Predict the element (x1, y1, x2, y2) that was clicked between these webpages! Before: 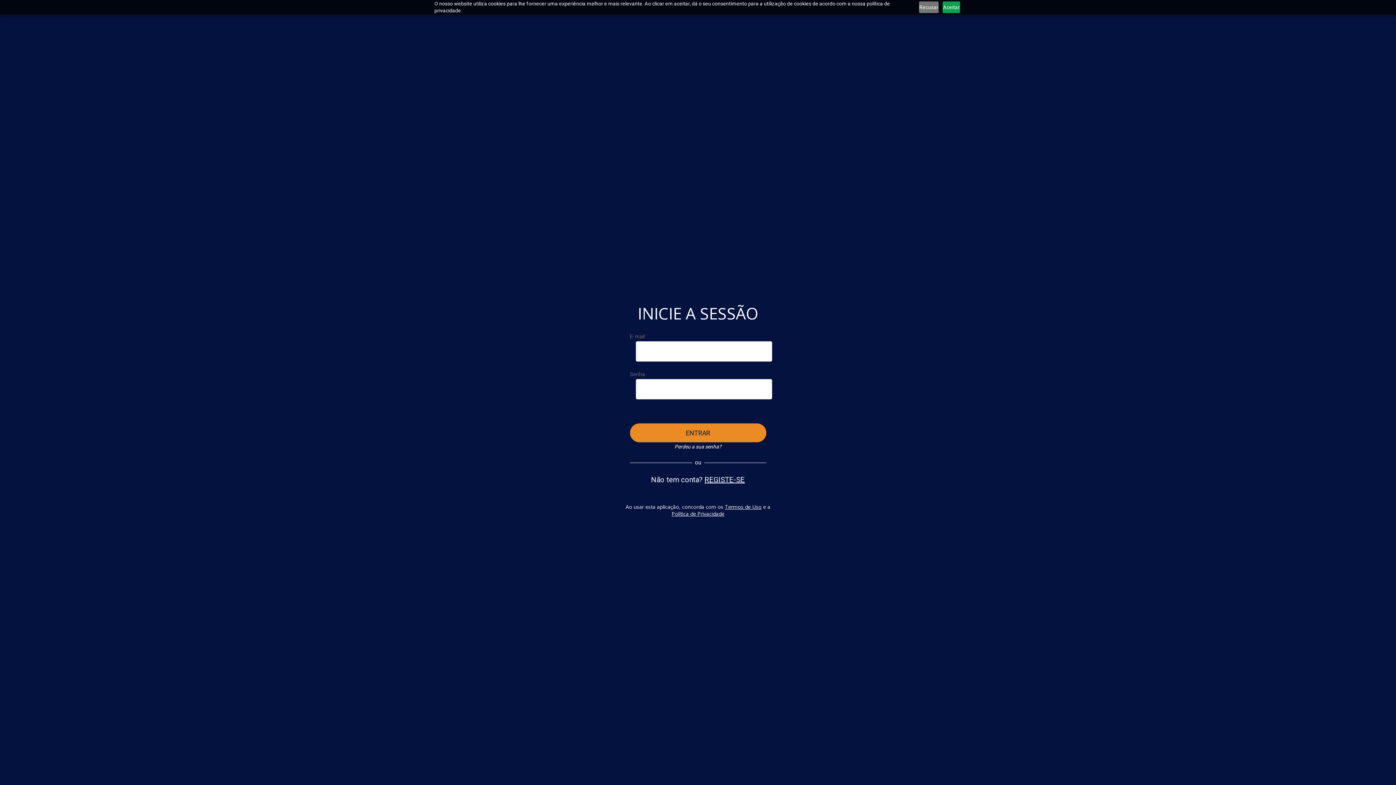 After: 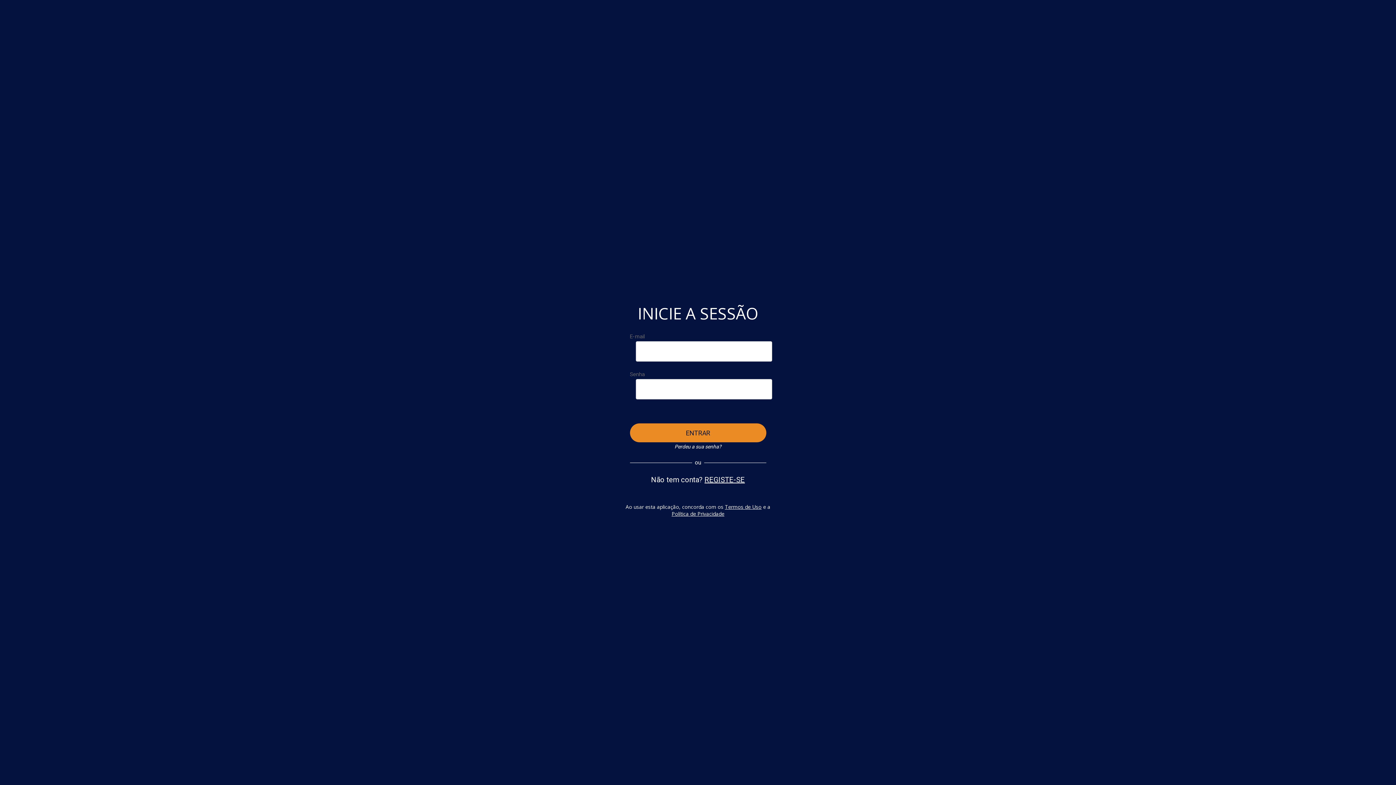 Action: label: Recusar bbox: (919, 1, 938, 13)